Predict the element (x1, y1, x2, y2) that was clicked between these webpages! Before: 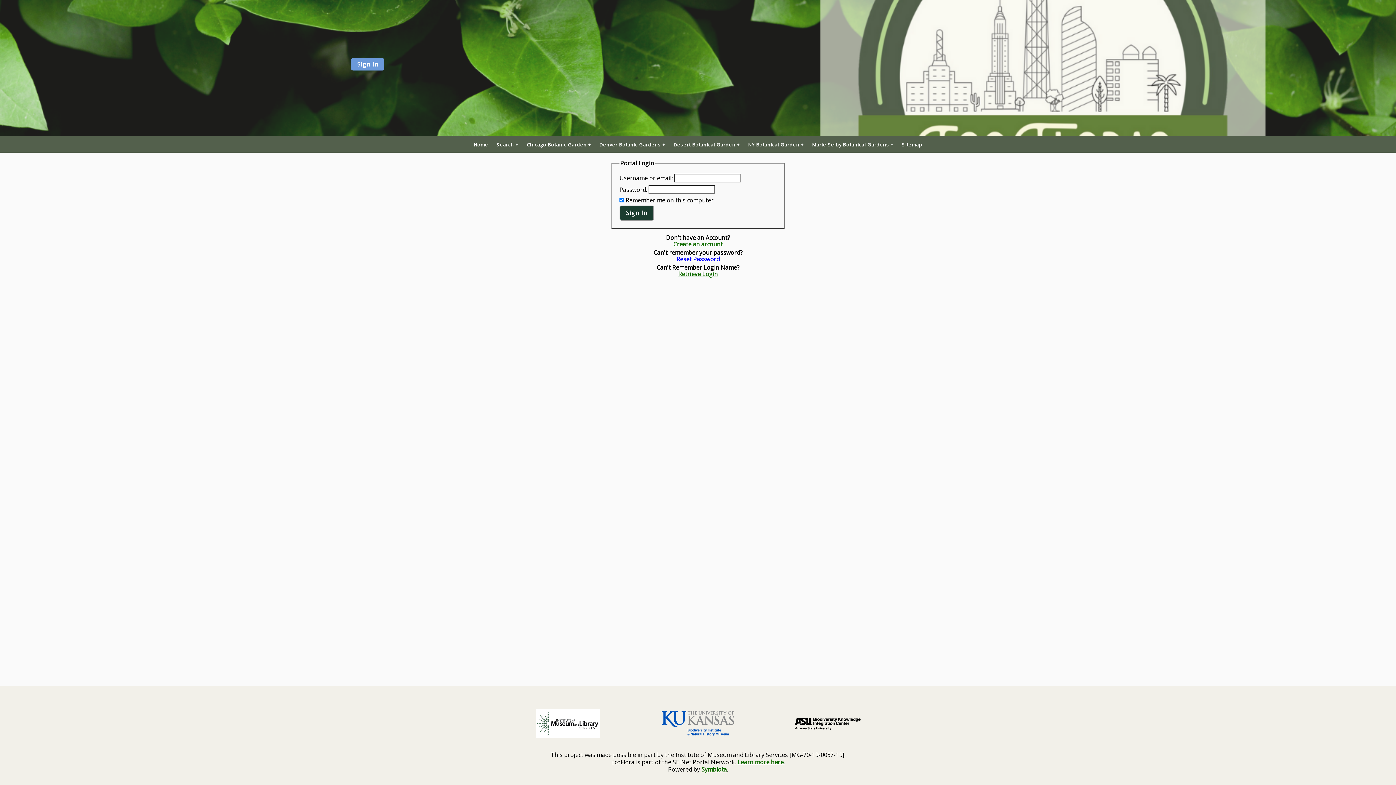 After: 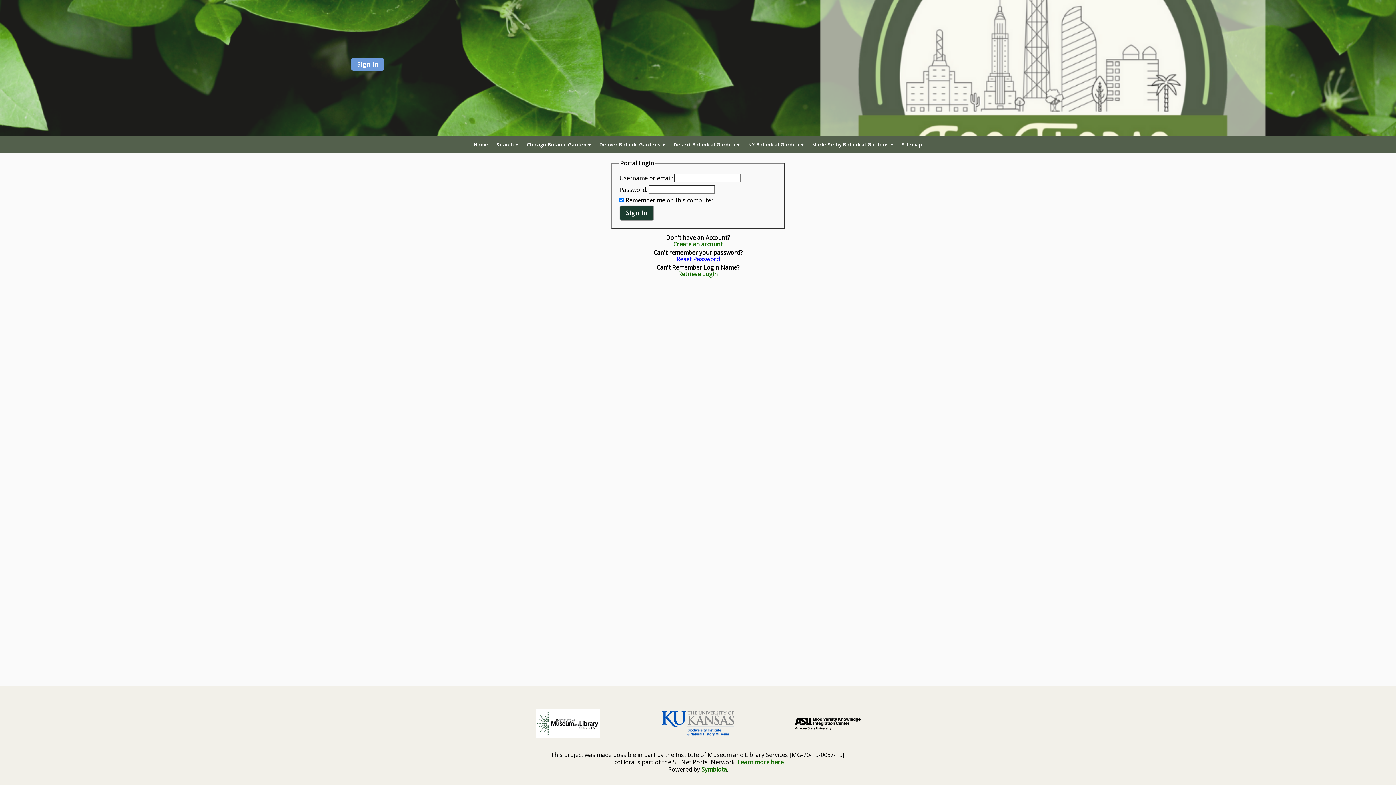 Action: bbox: (676, 255, 719, 263) label: Reset Password